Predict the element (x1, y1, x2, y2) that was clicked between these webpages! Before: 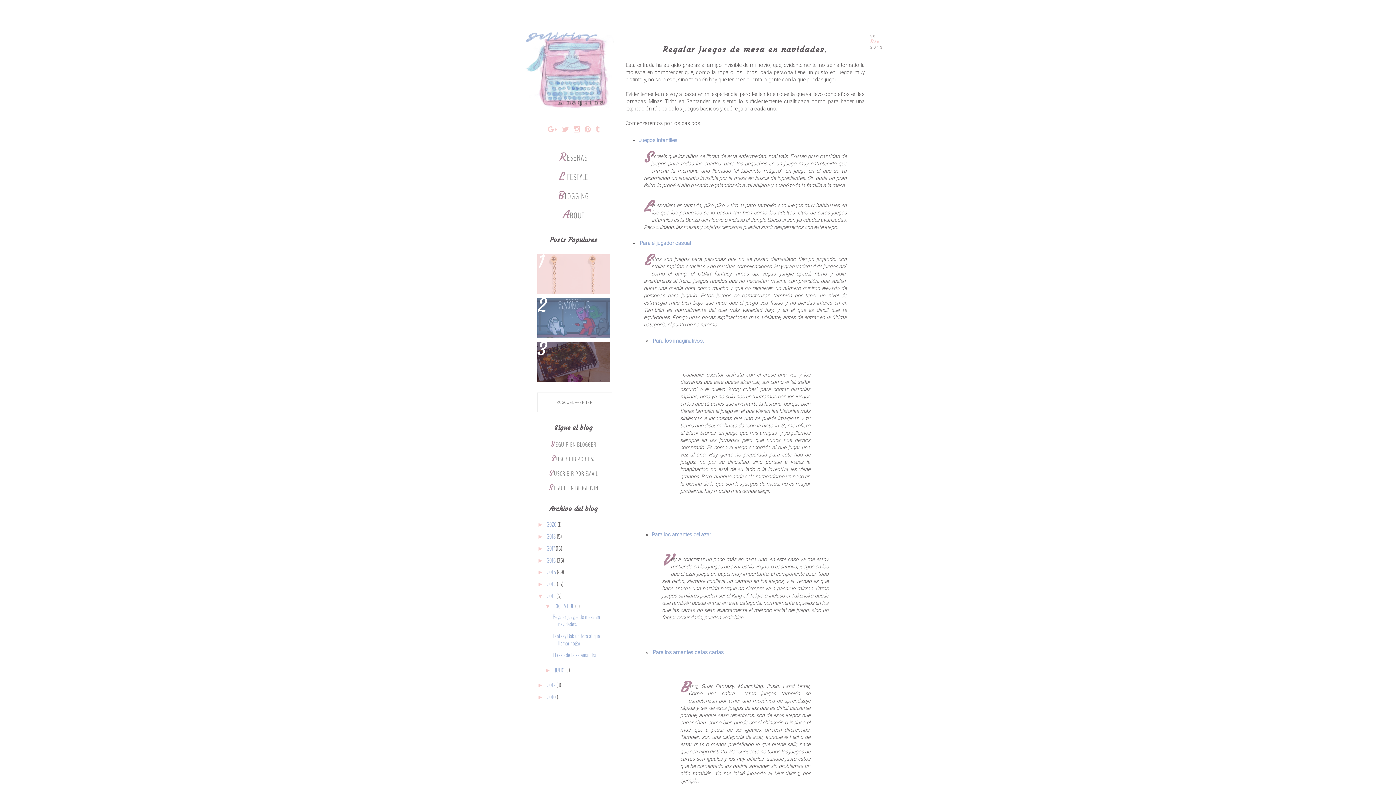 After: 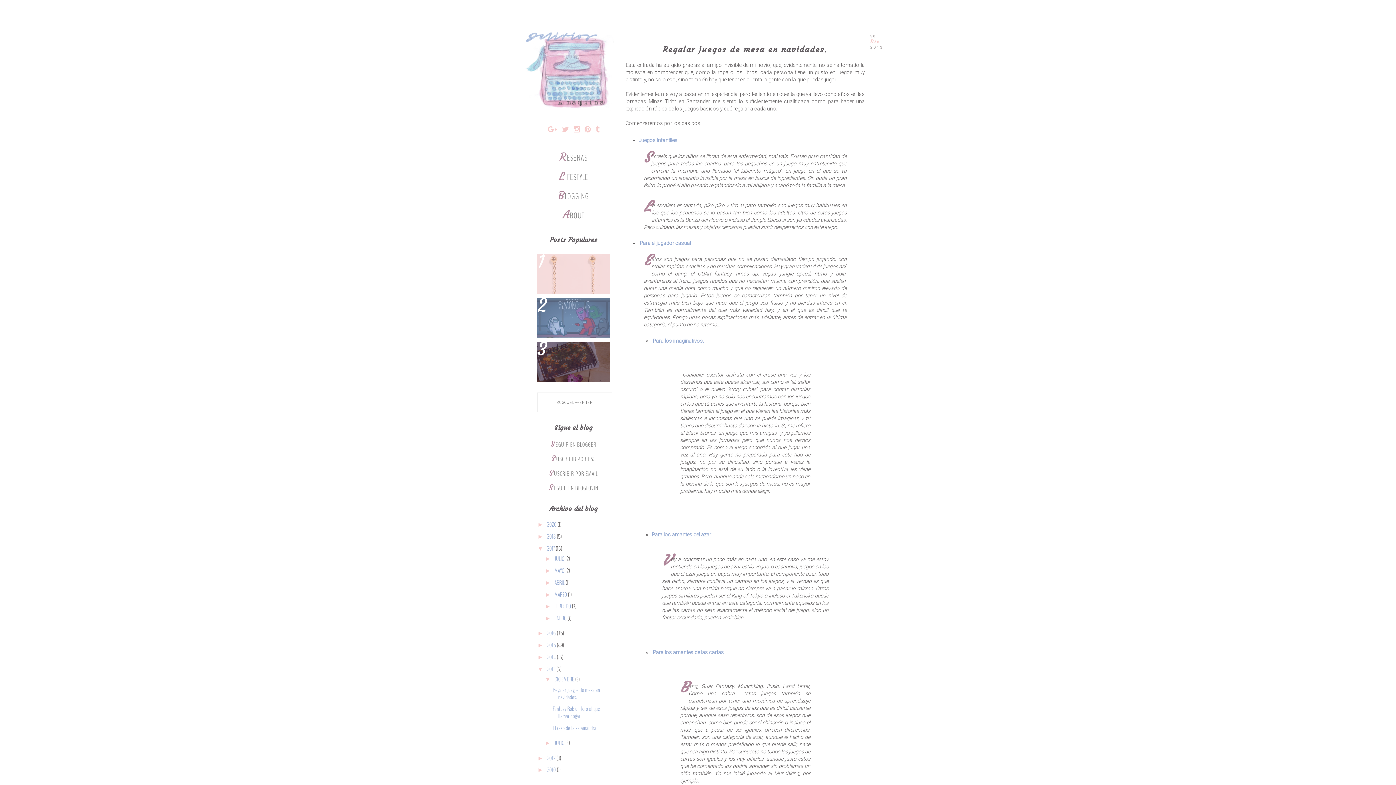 Action: label: ►   bbox: (537, 545, 547, 552)